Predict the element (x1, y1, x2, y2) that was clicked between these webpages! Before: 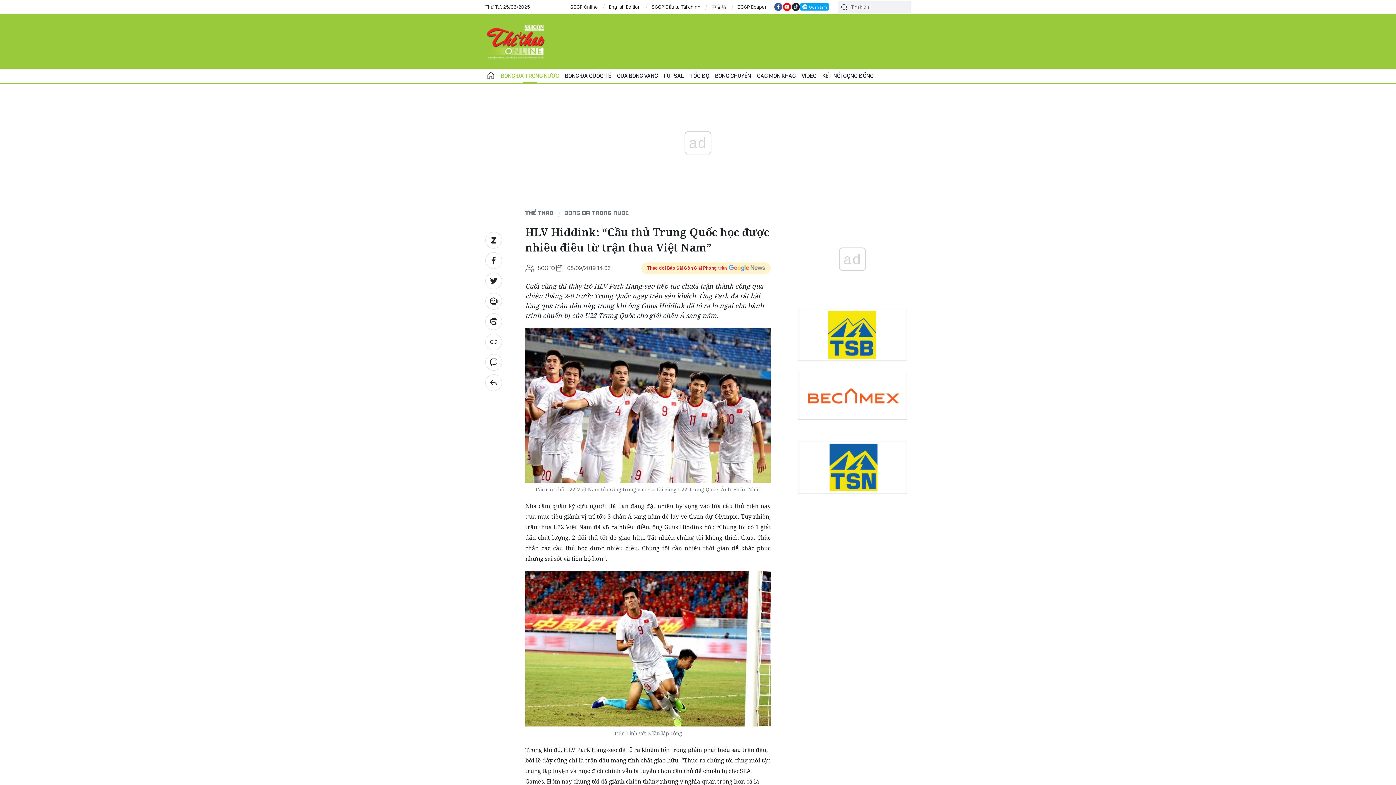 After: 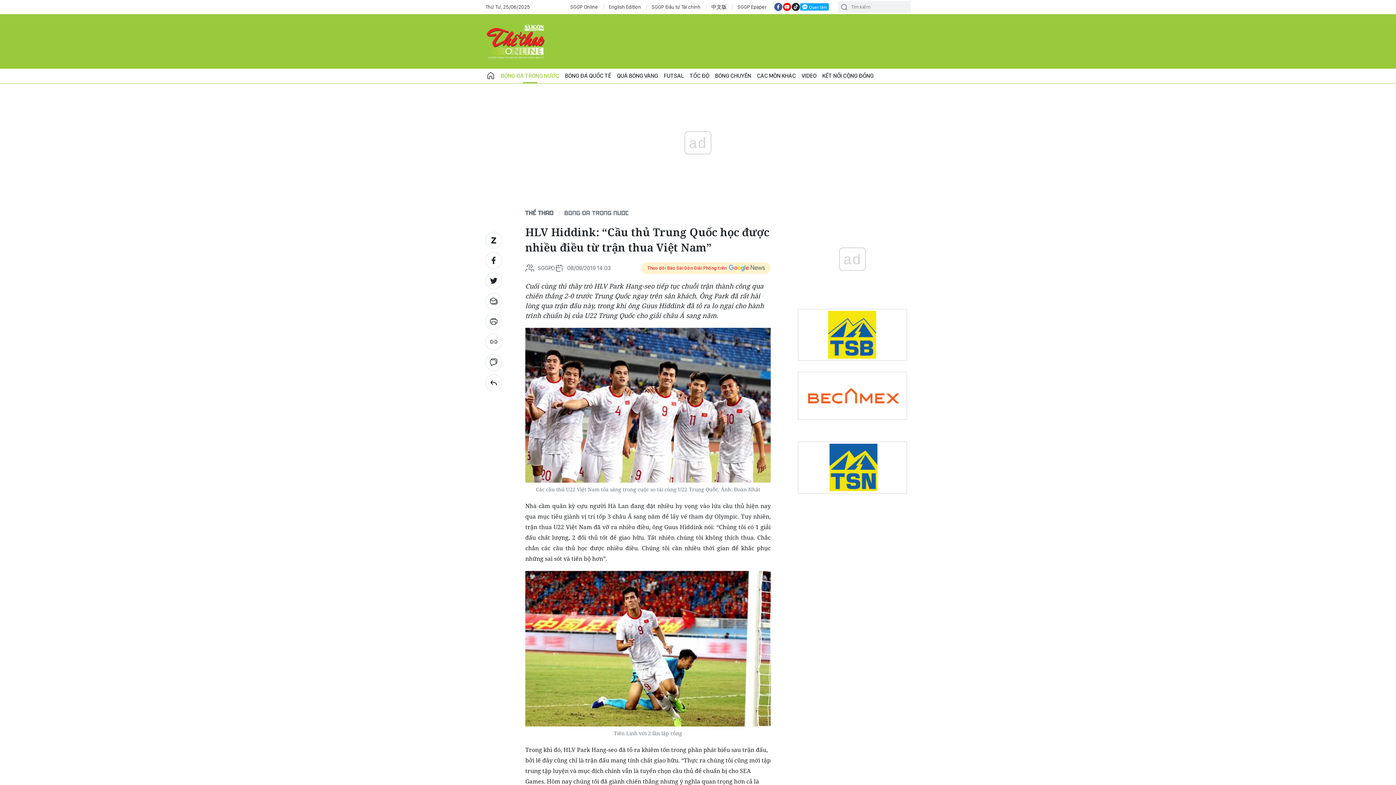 Action: bbox: (798, 392, 907, 398)